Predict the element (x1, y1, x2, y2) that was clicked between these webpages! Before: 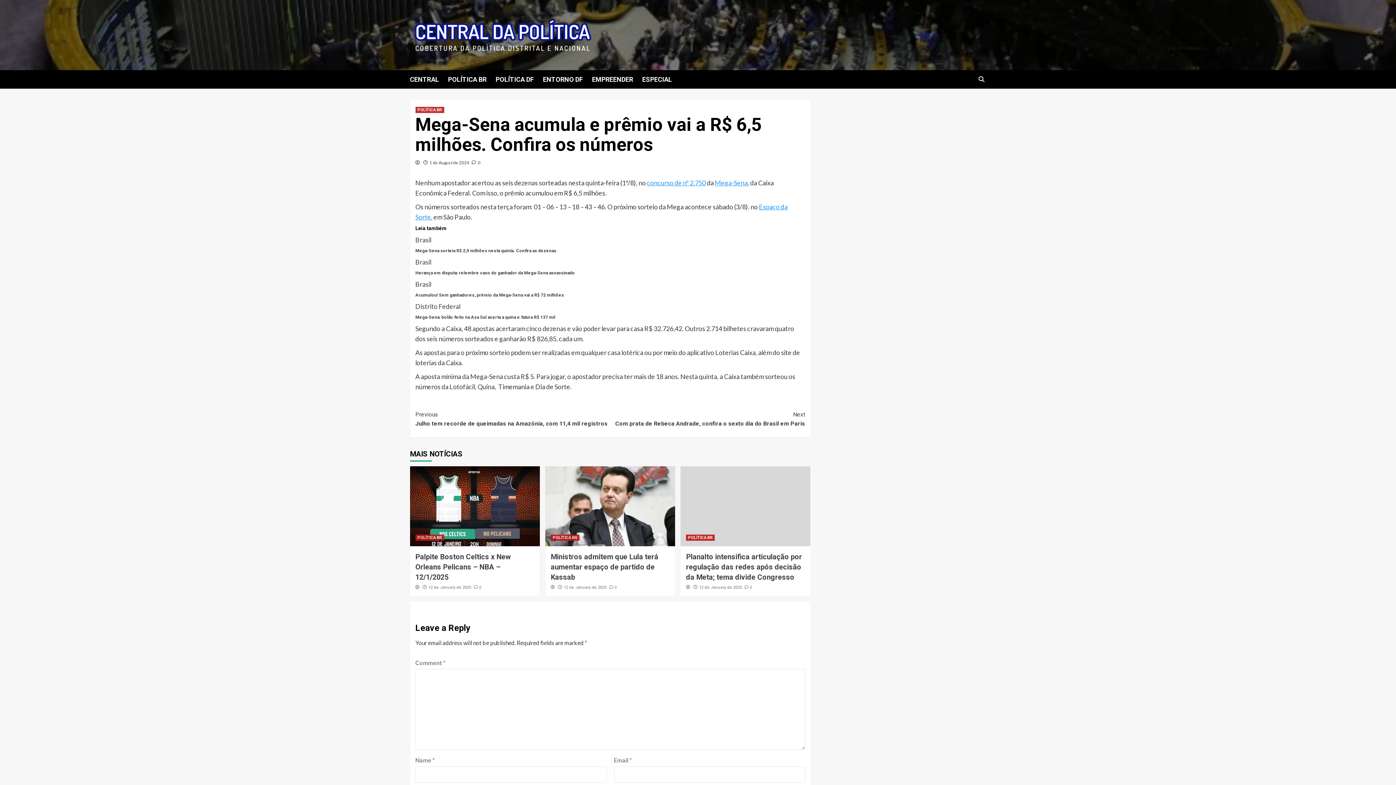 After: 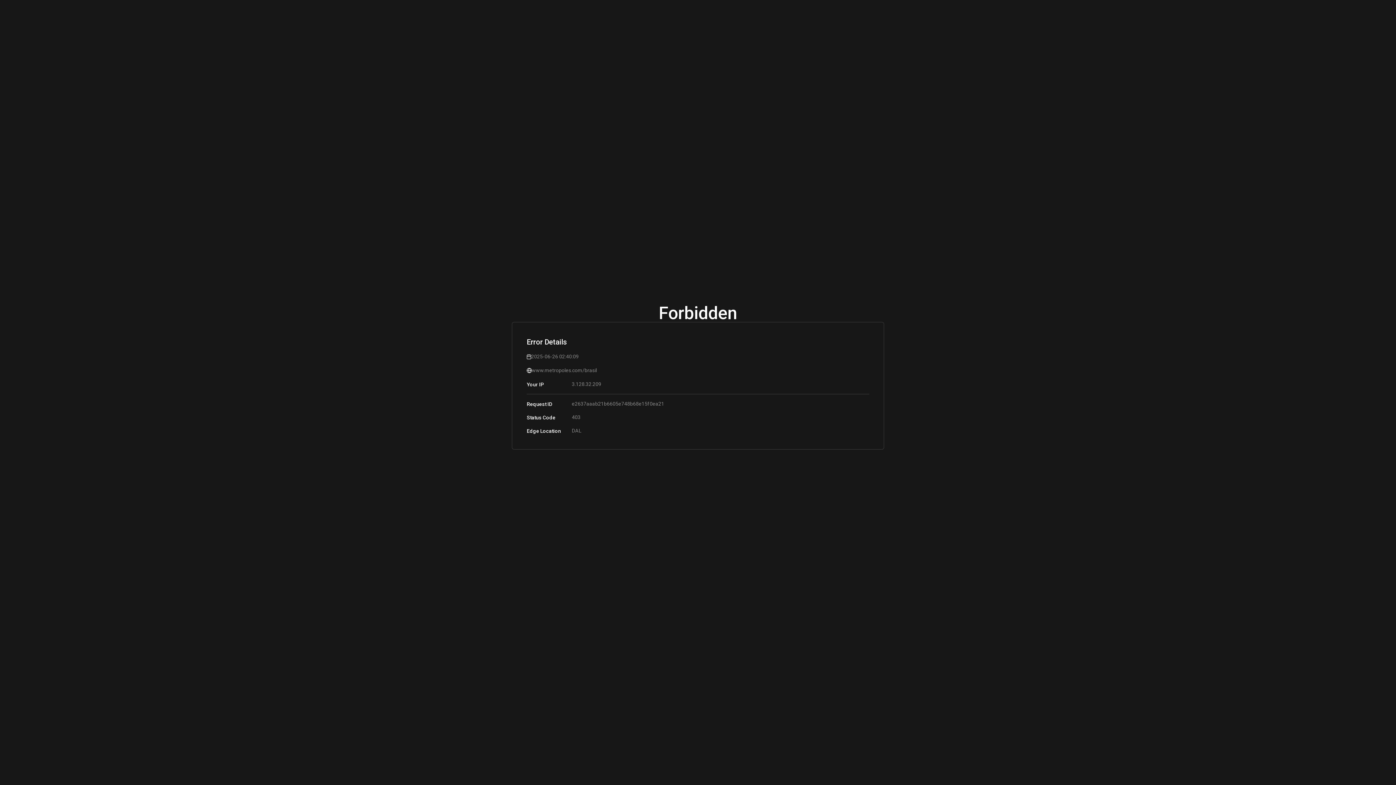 Action: bbox: (415, 280, 431, 288) label: Brasil